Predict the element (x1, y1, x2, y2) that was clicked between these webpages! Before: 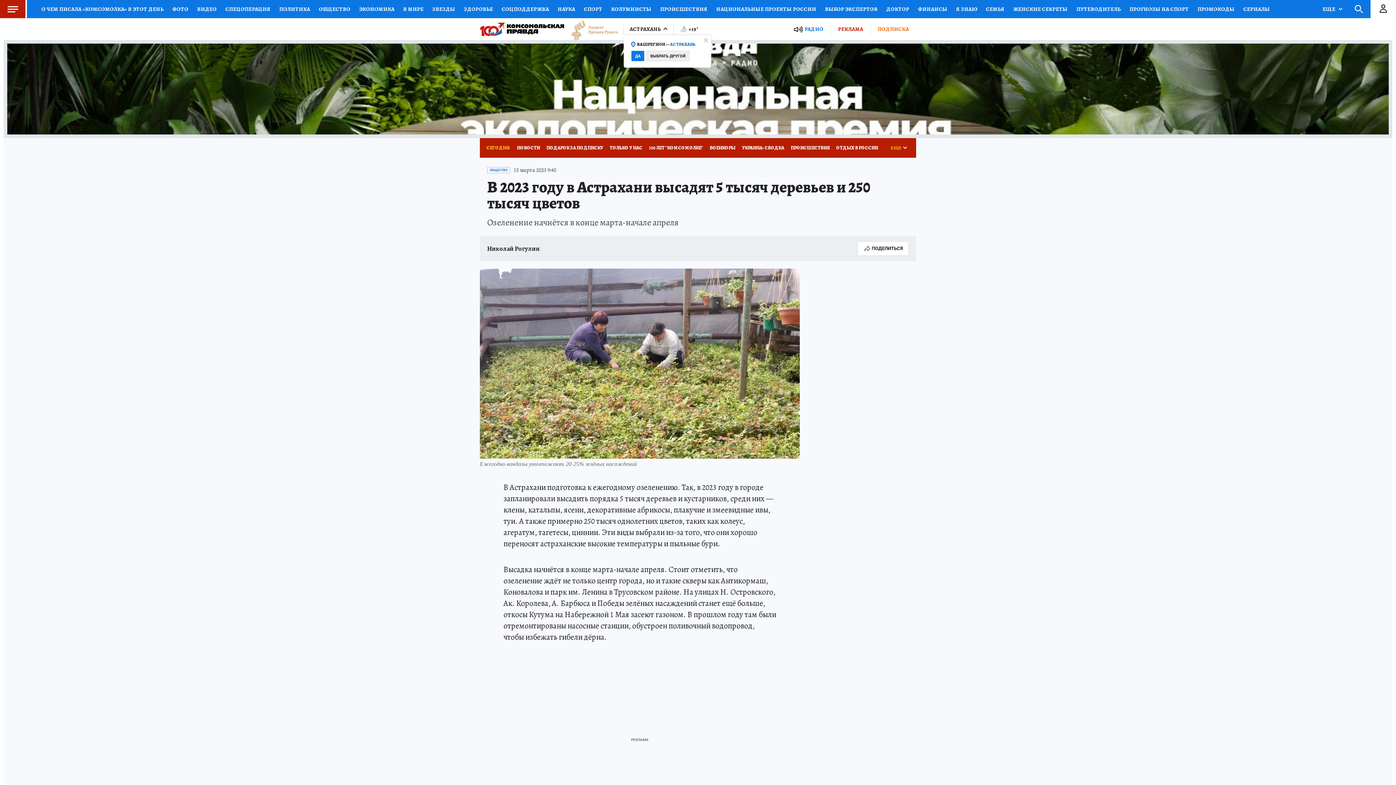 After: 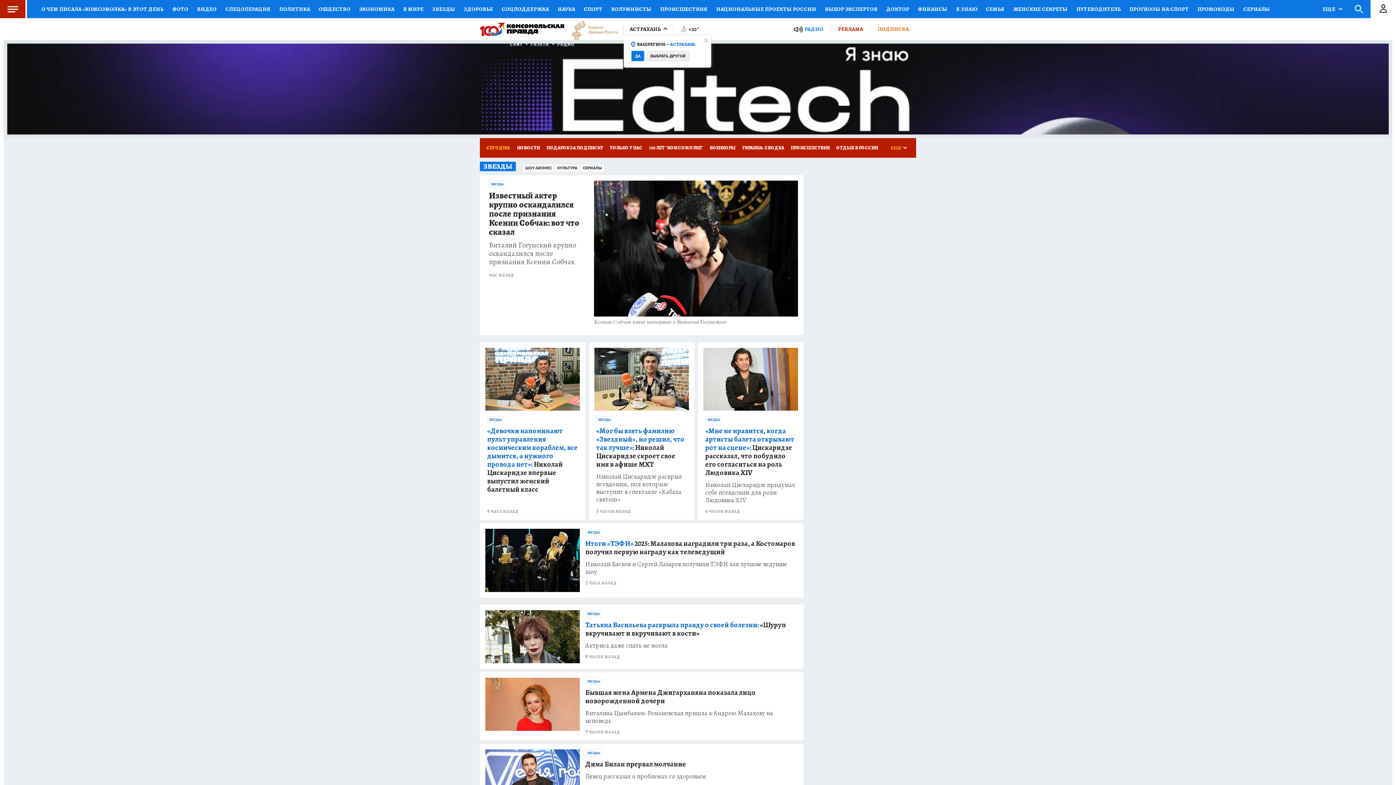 Action: label: ЗВЕЗДЫ bbox: (428, 0, 459, 18)